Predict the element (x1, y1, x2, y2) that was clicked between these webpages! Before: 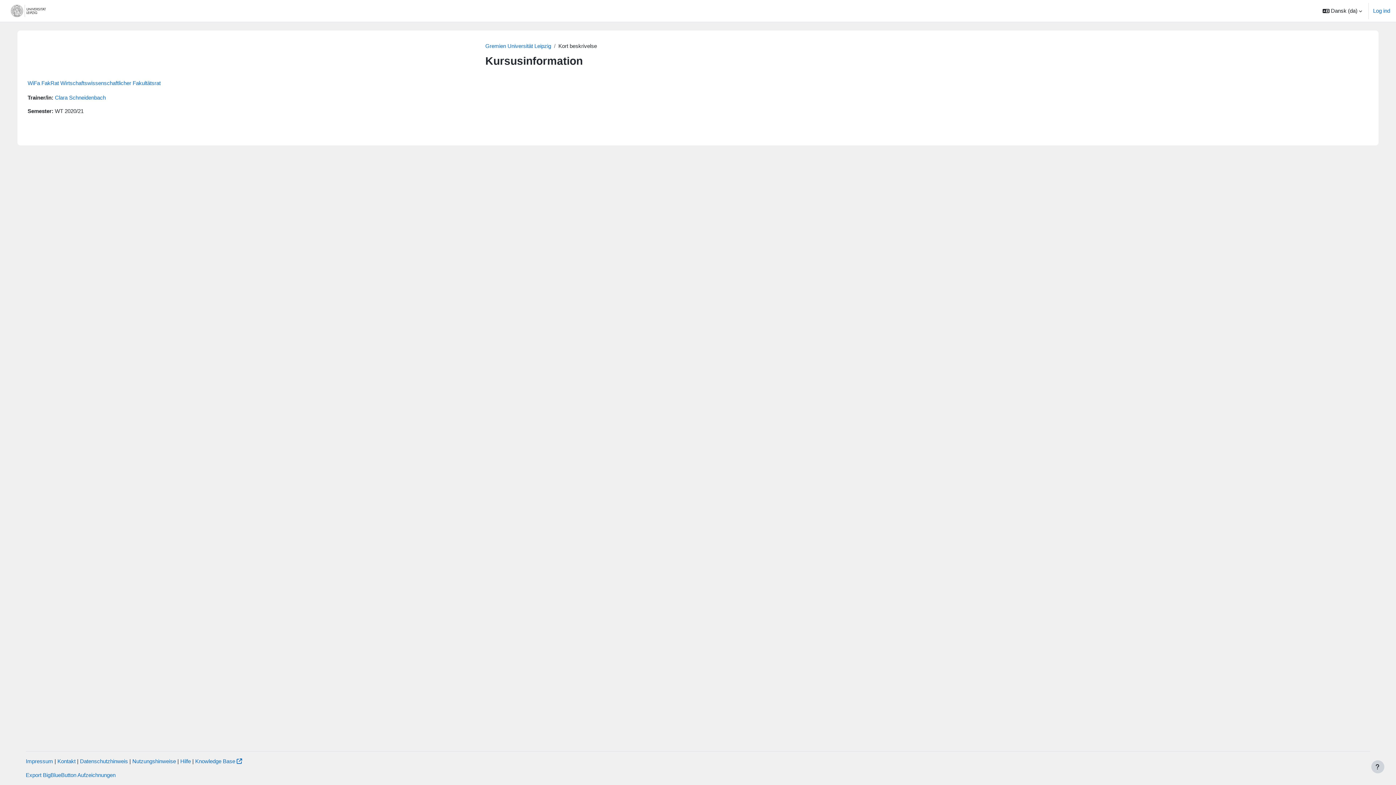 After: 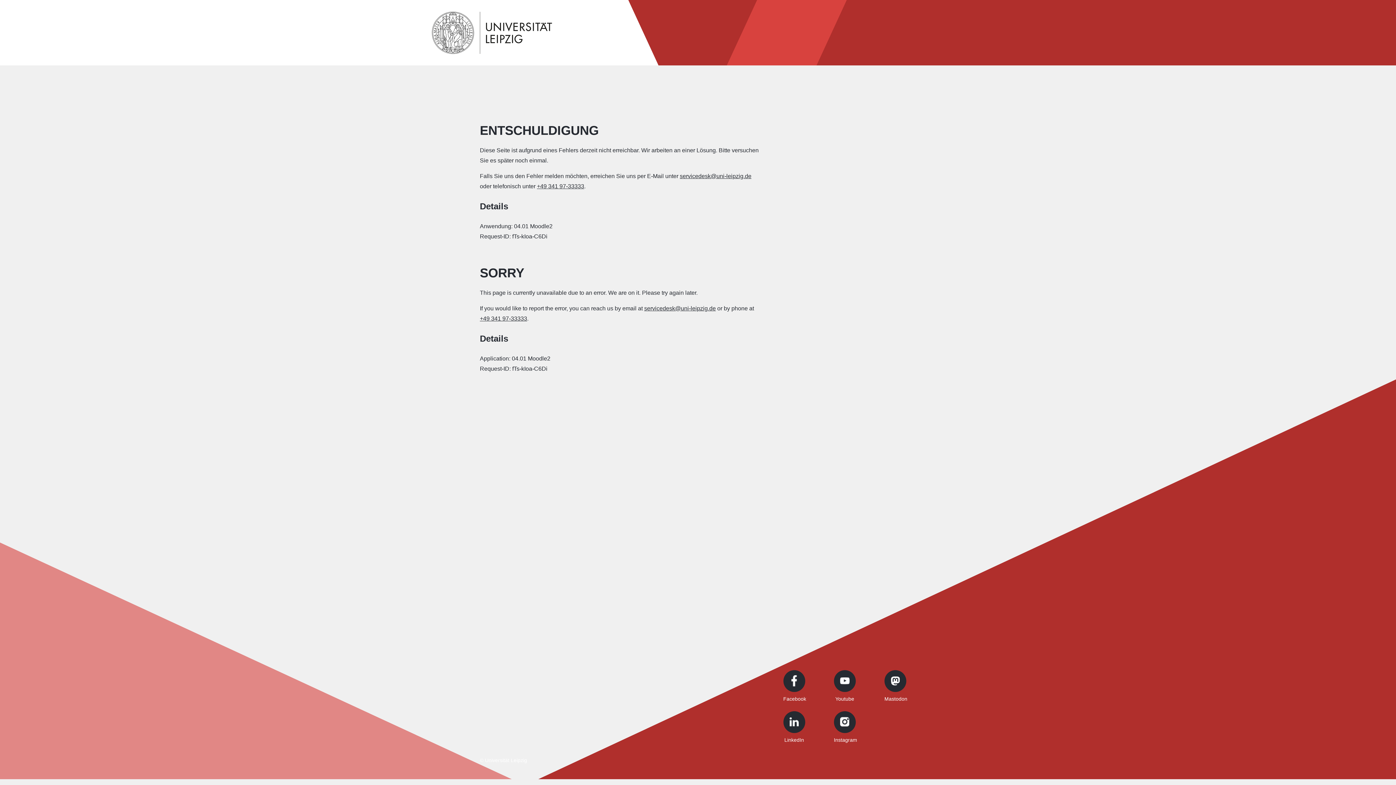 Action: bbox: (27, 80, 160, 86) label: WiFa FakRat Wirtschaftswissenschaftlicher Fakultätsrat